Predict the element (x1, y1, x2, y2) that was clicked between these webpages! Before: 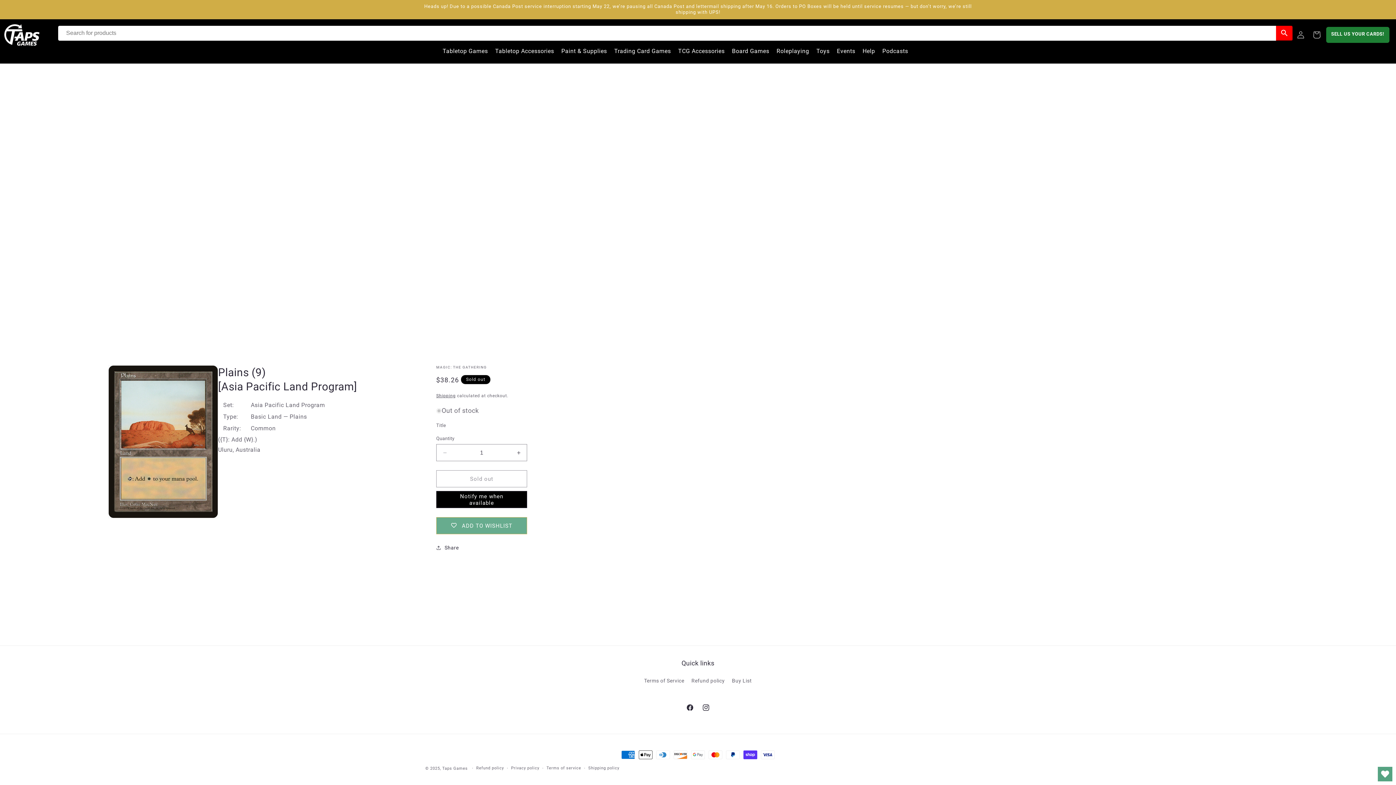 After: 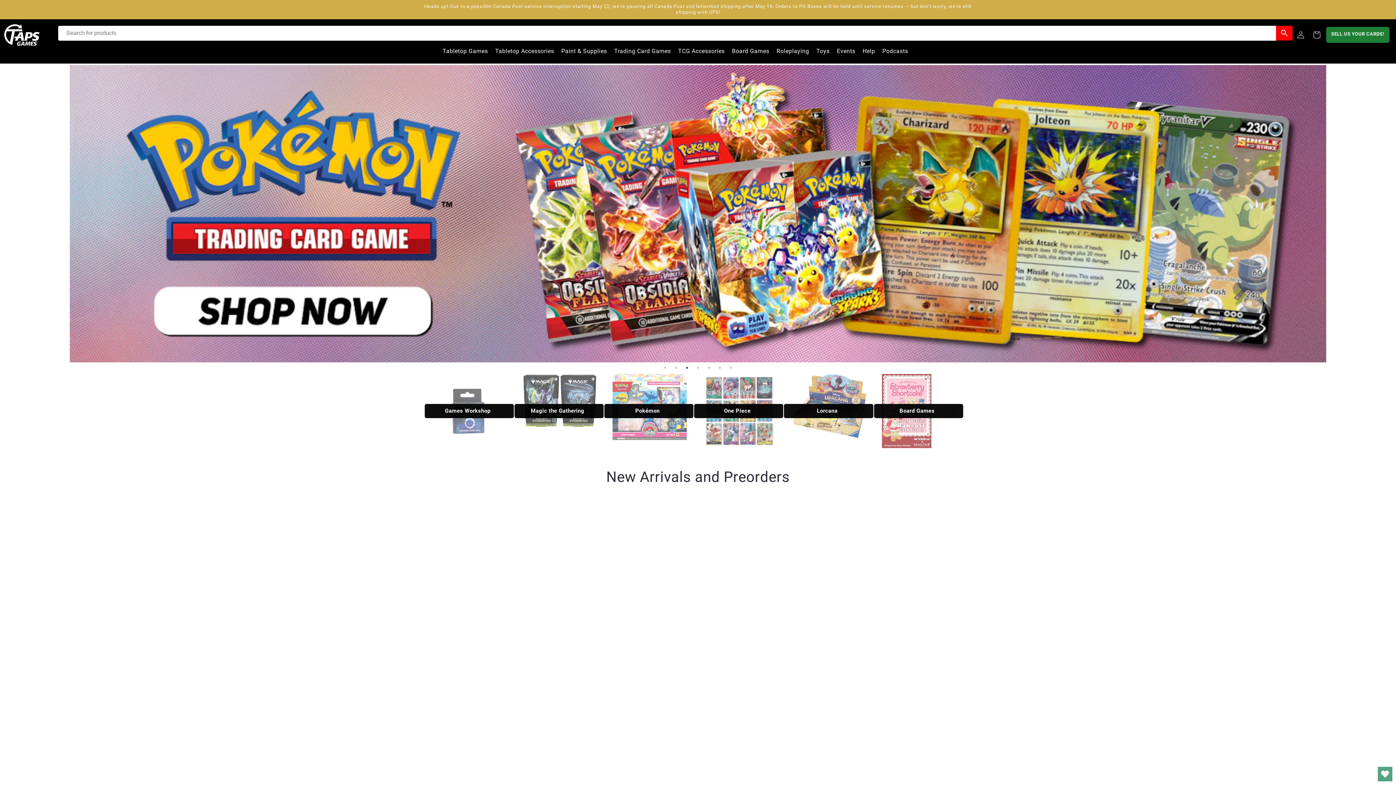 Action: label: Taps Games bbox: (442, 766, 467, 771)